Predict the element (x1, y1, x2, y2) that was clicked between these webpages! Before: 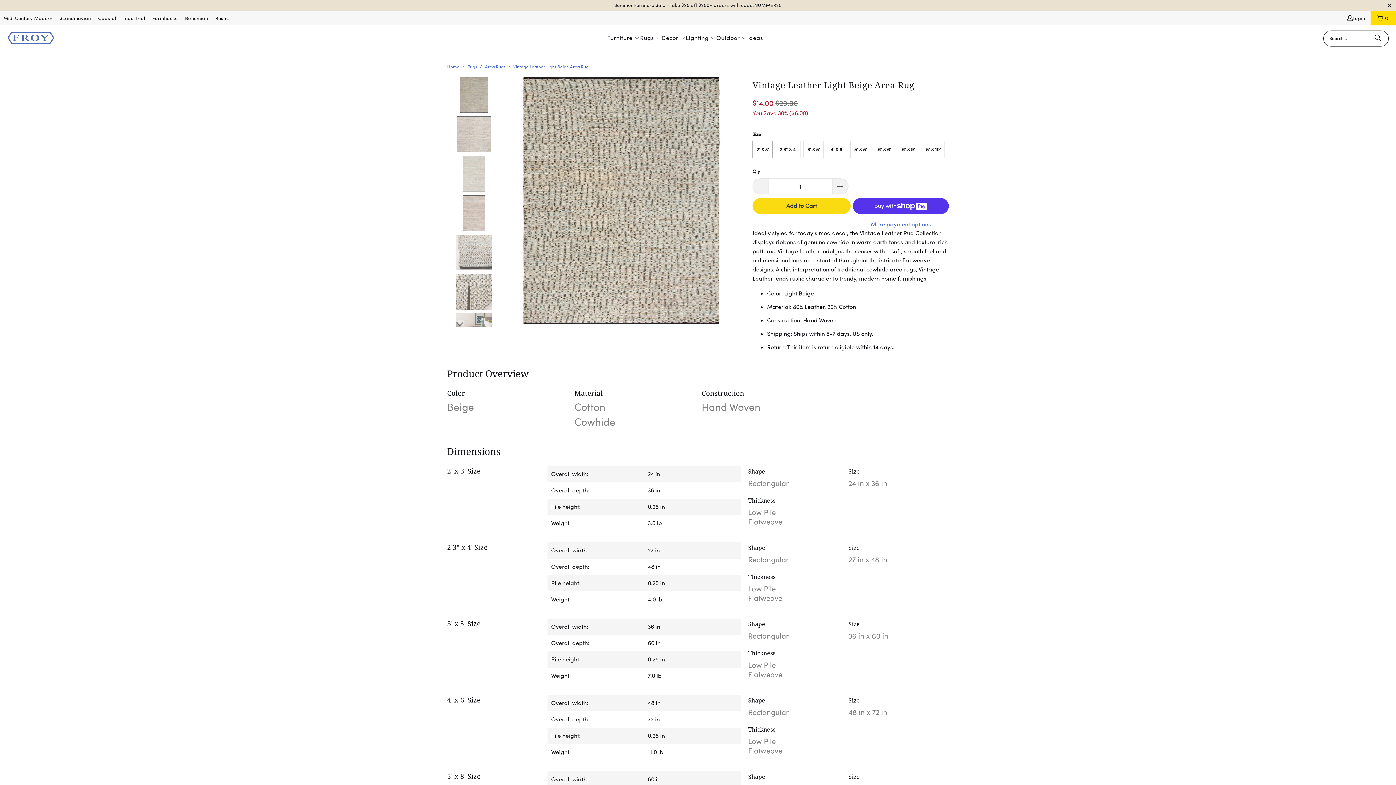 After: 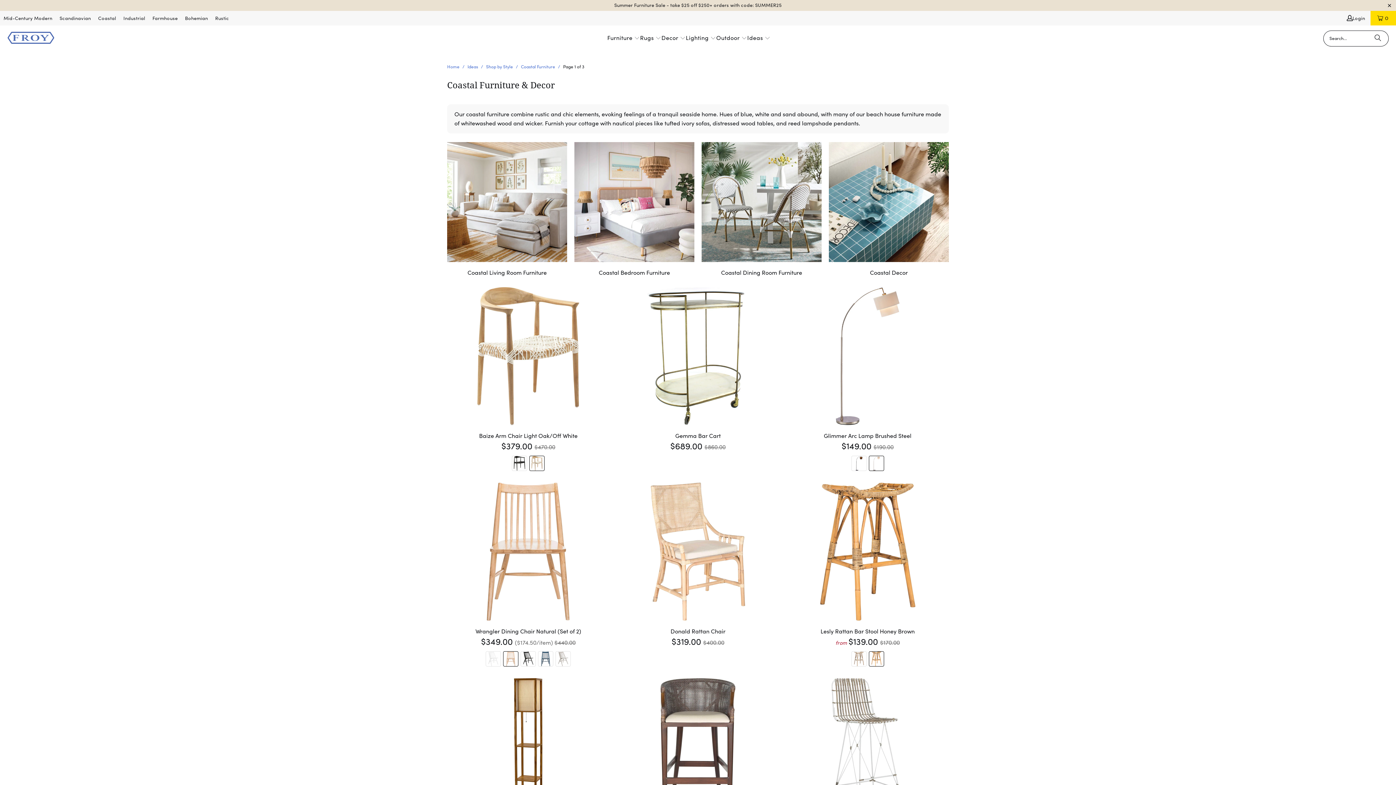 Action: bbox: (98, 13, 116, 22) label: Coastal